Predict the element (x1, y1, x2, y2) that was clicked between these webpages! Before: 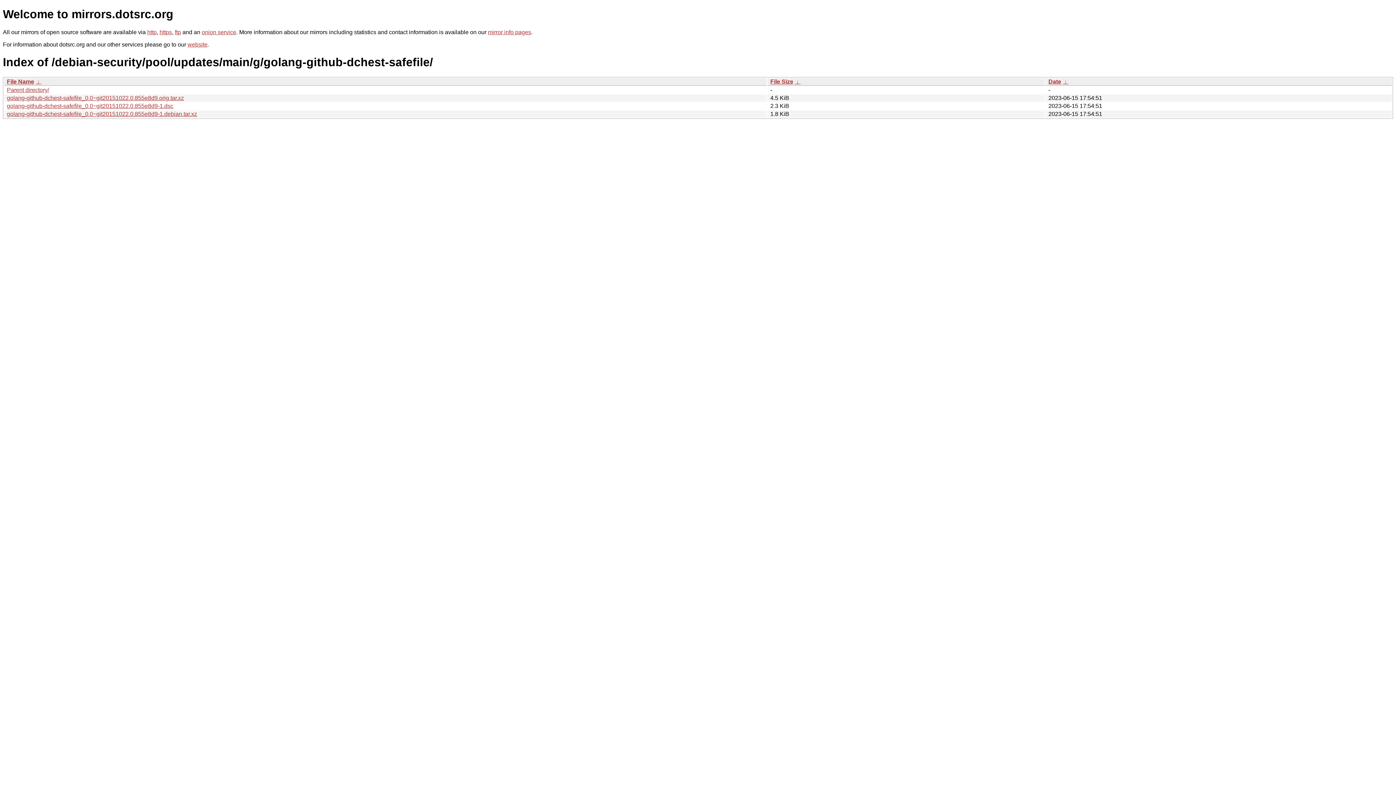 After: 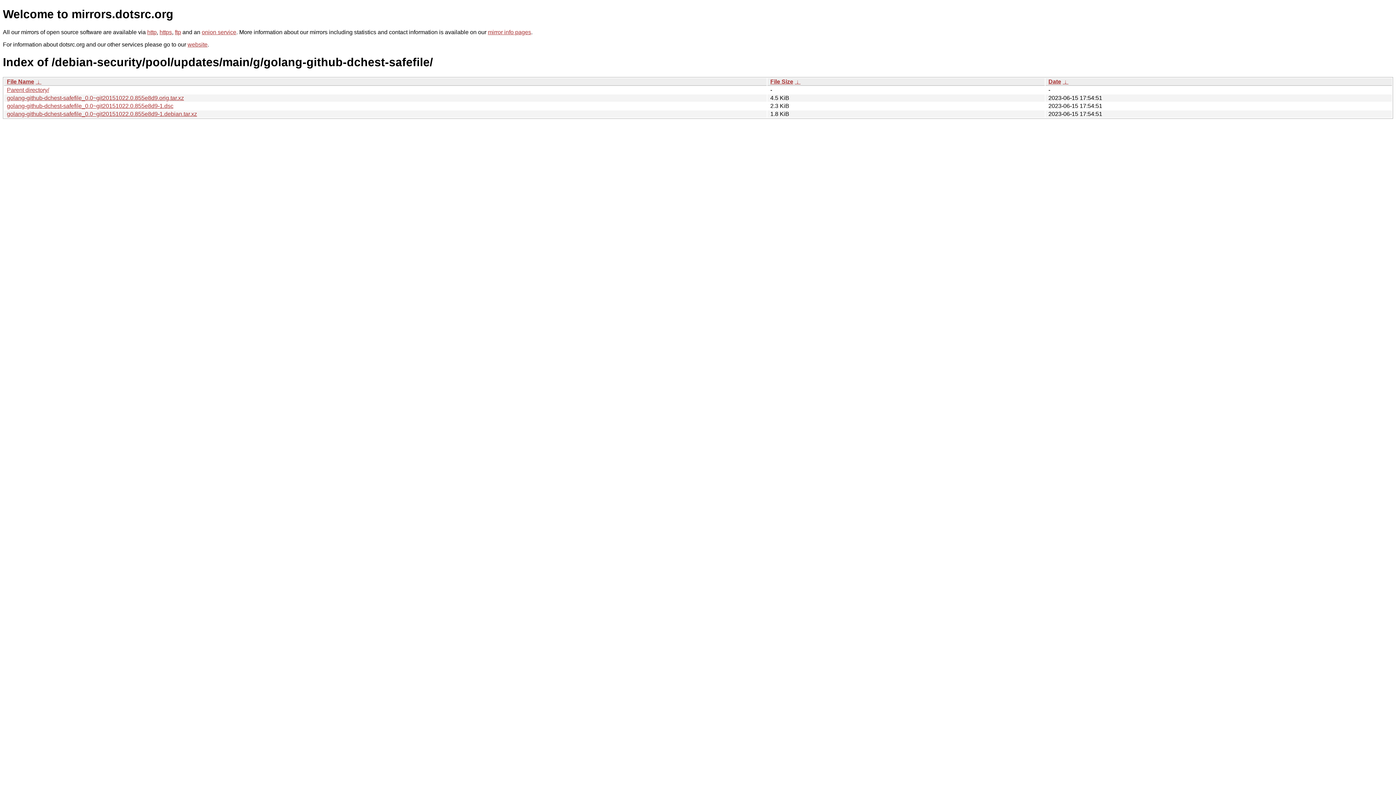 Action: bbox: (35, 78, 41, 84) label:  ↓ 